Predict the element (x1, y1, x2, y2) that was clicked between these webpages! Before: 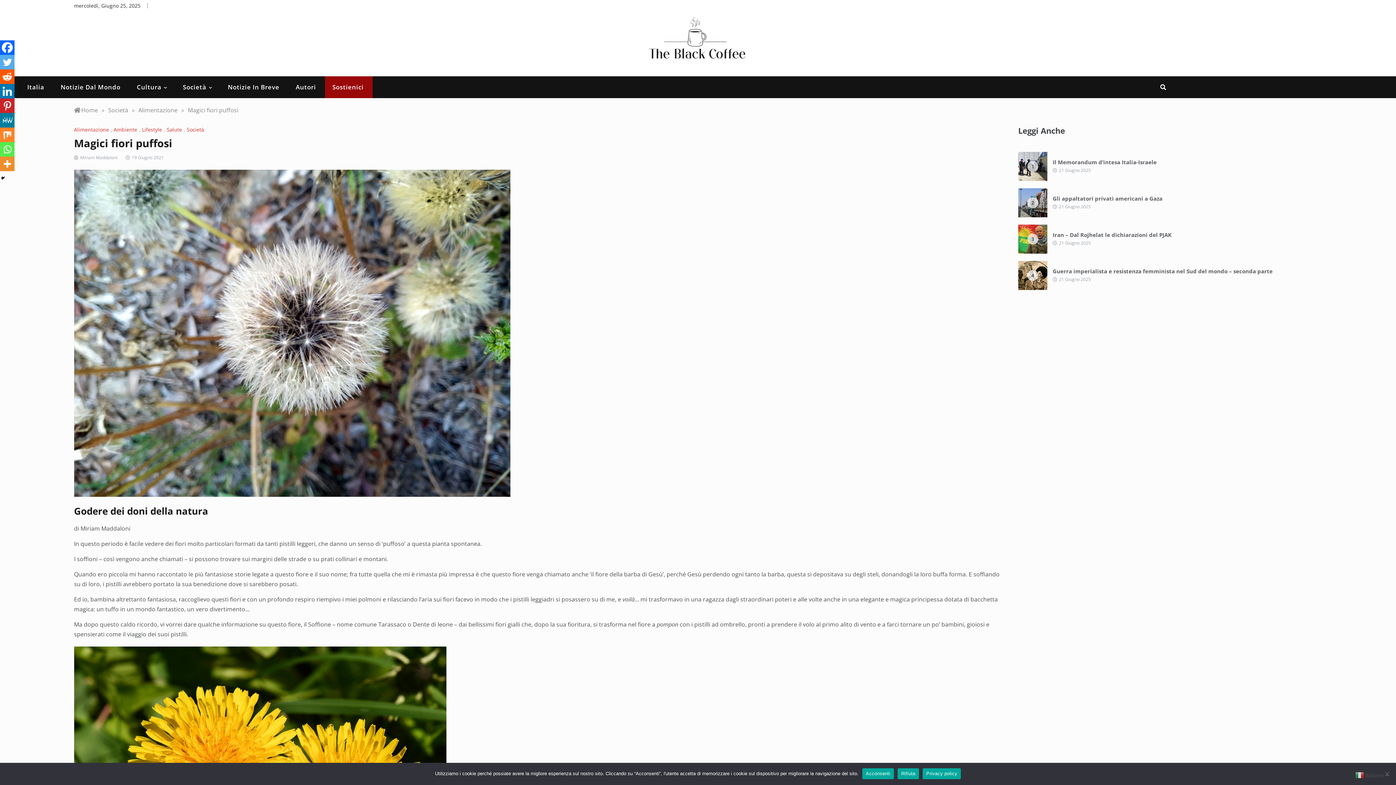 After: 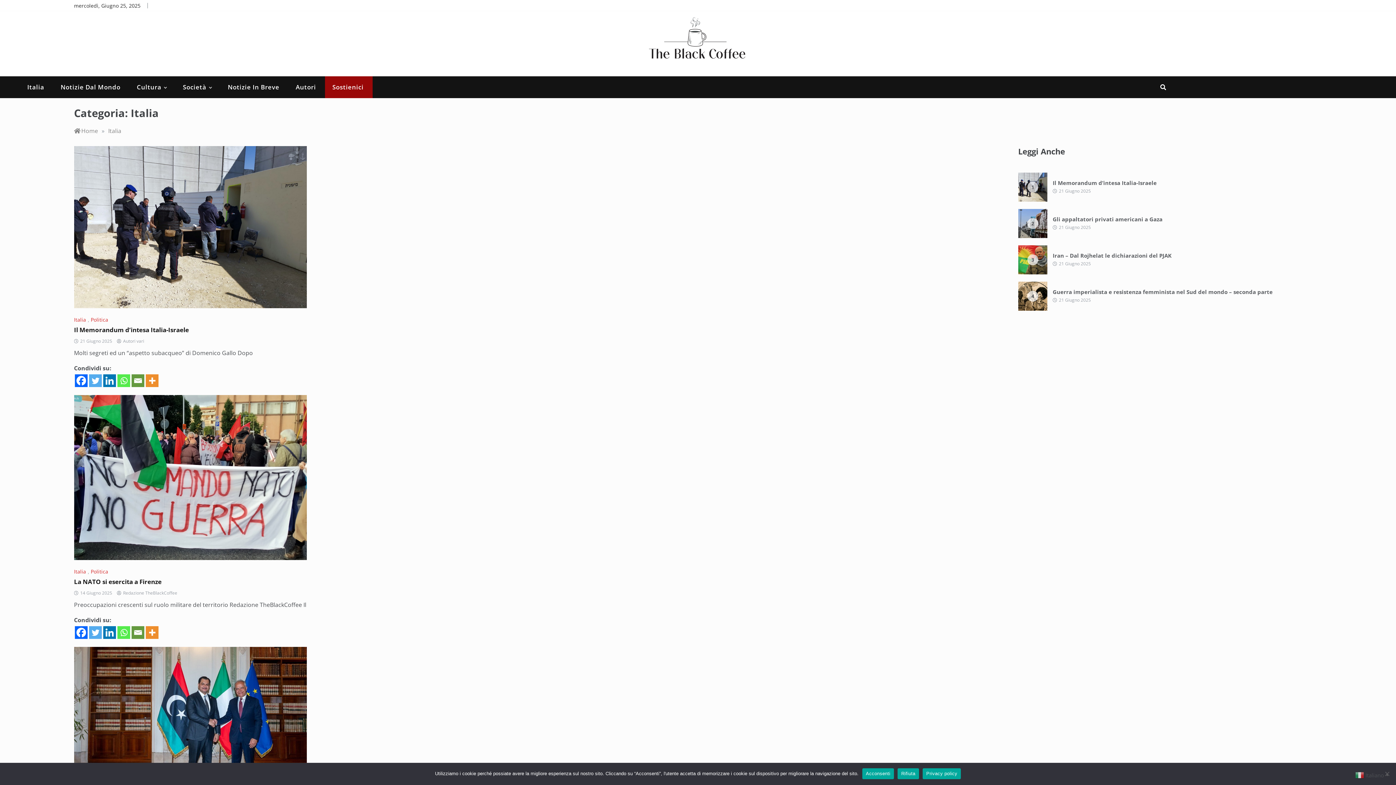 Action: label: Italia bbox: (18, 76, 53, 98)